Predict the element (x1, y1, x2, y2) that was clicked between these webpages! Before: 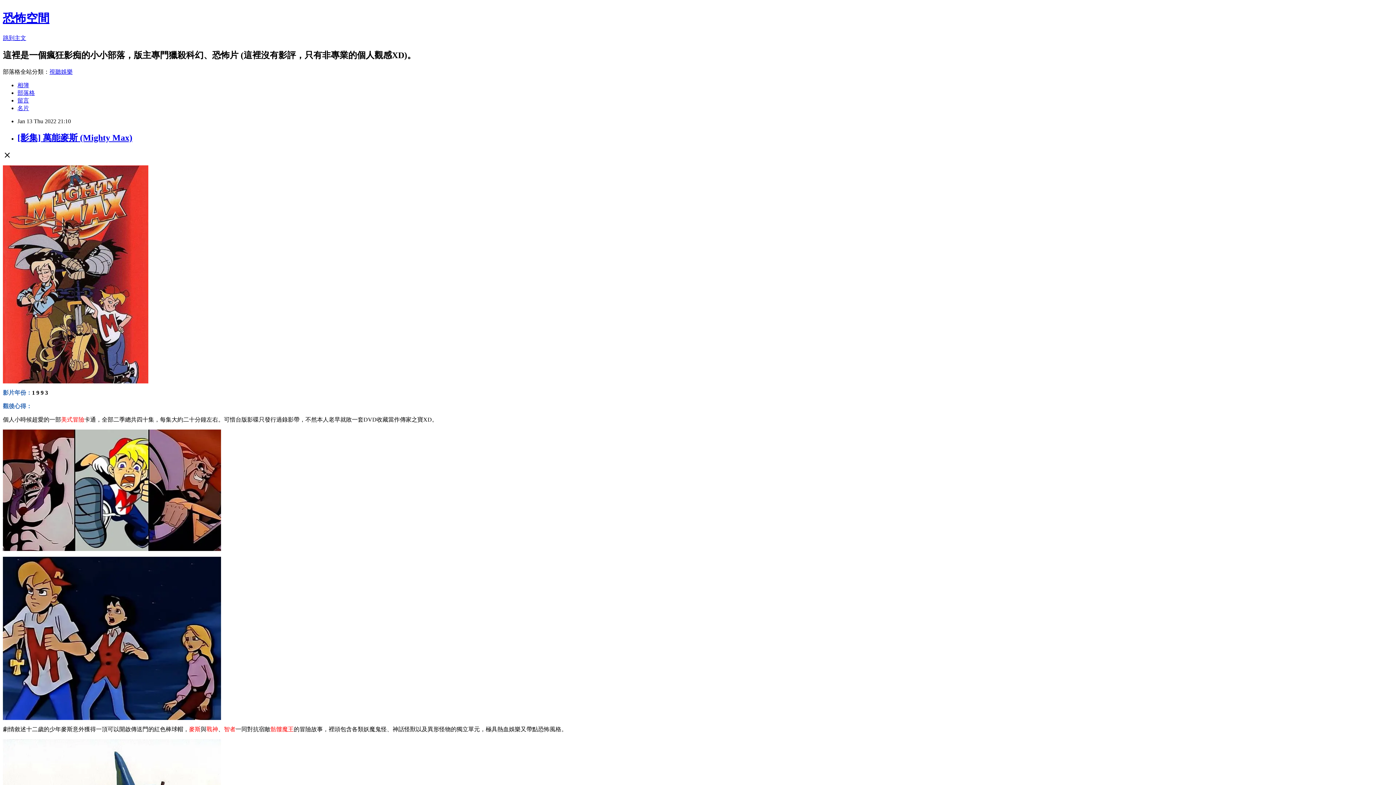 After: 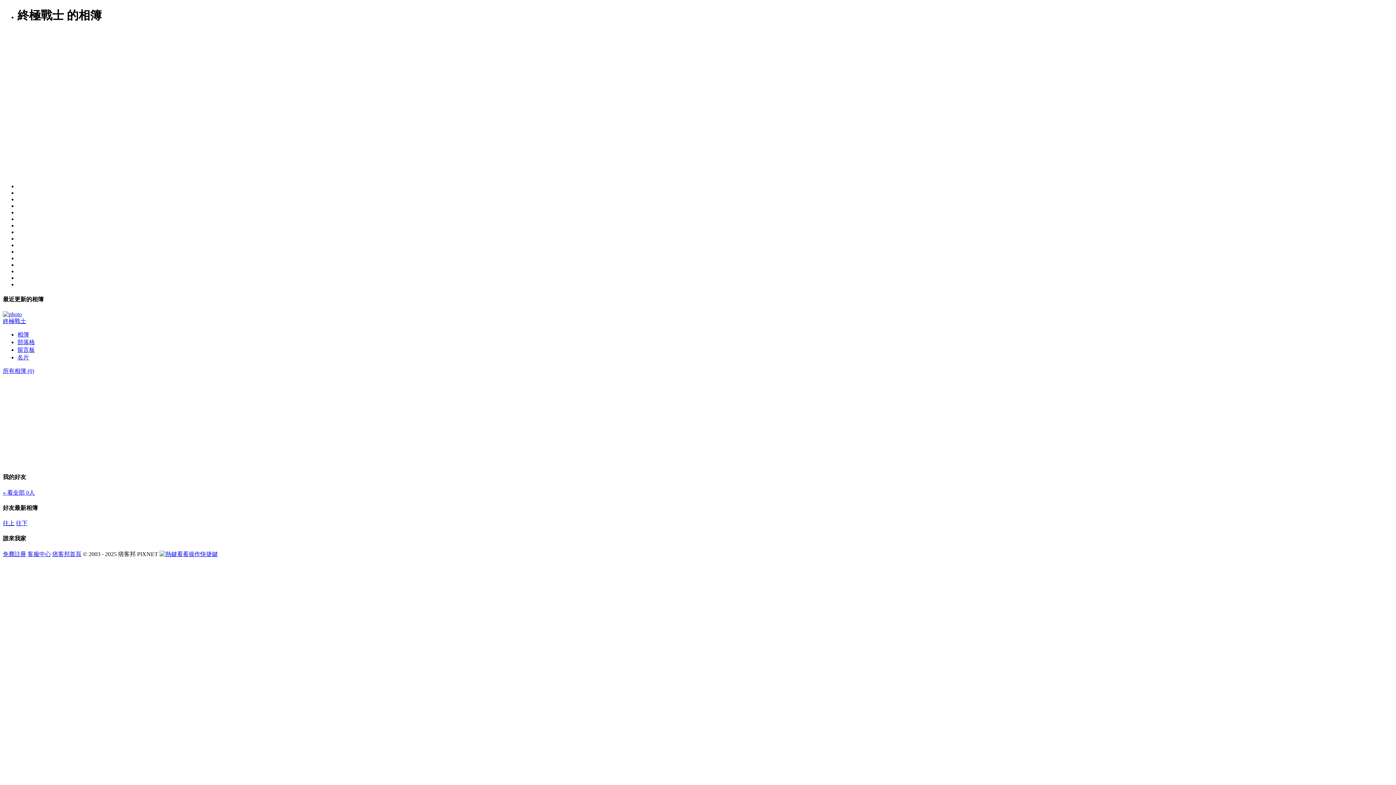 Action: label: 相簿 bbox: (17, 82, 29, 88)